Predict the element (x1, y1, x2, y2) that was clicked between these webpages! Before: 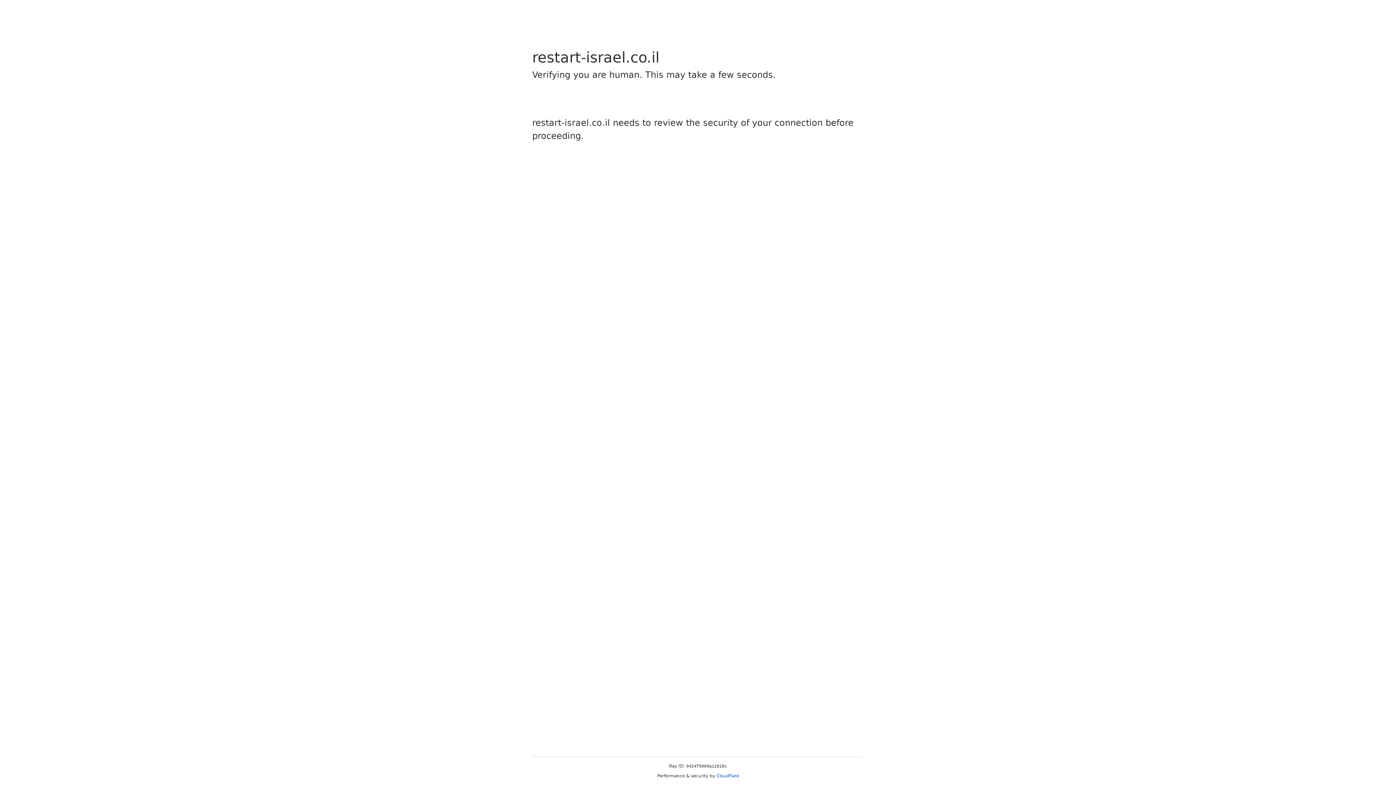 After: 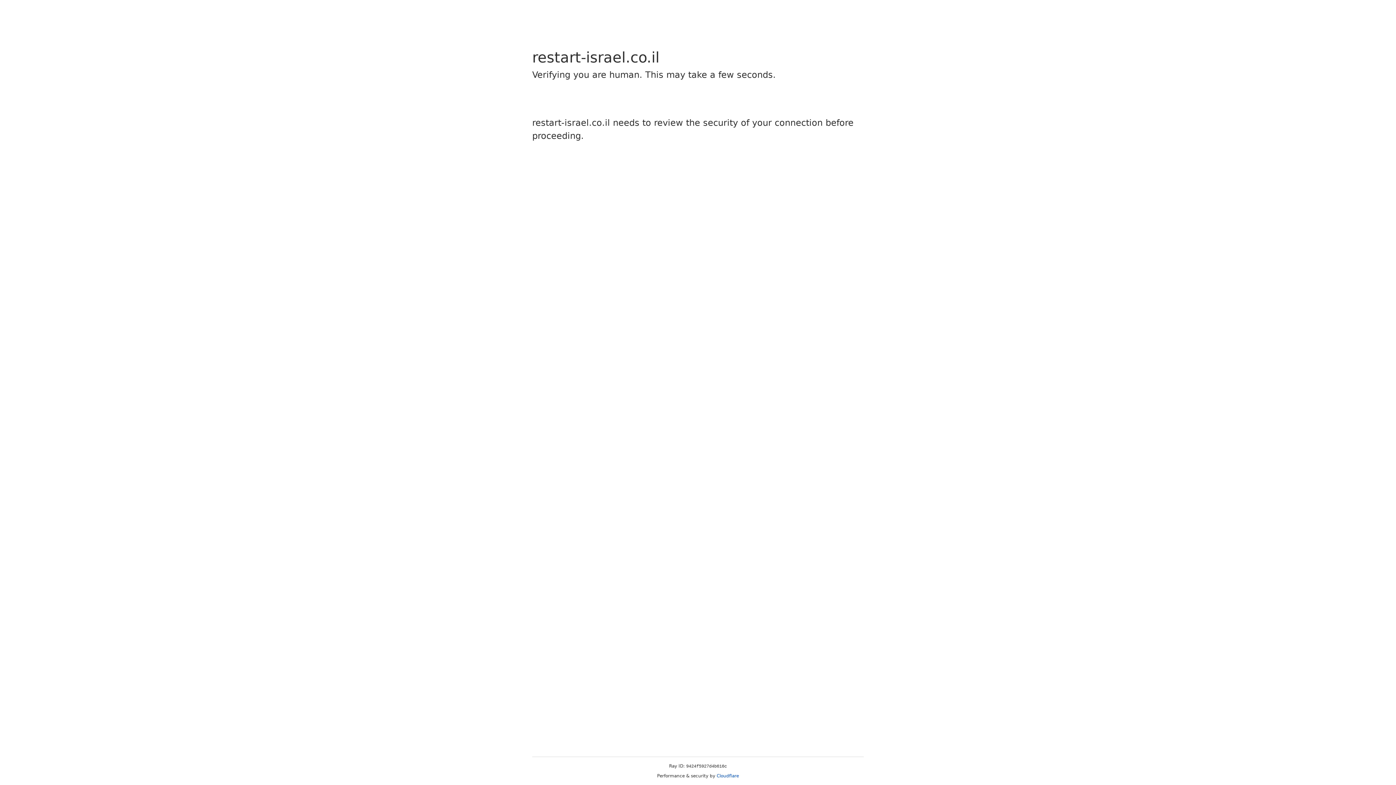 Action: label: Cloudflare bbox: (716, 773, 739, 778)